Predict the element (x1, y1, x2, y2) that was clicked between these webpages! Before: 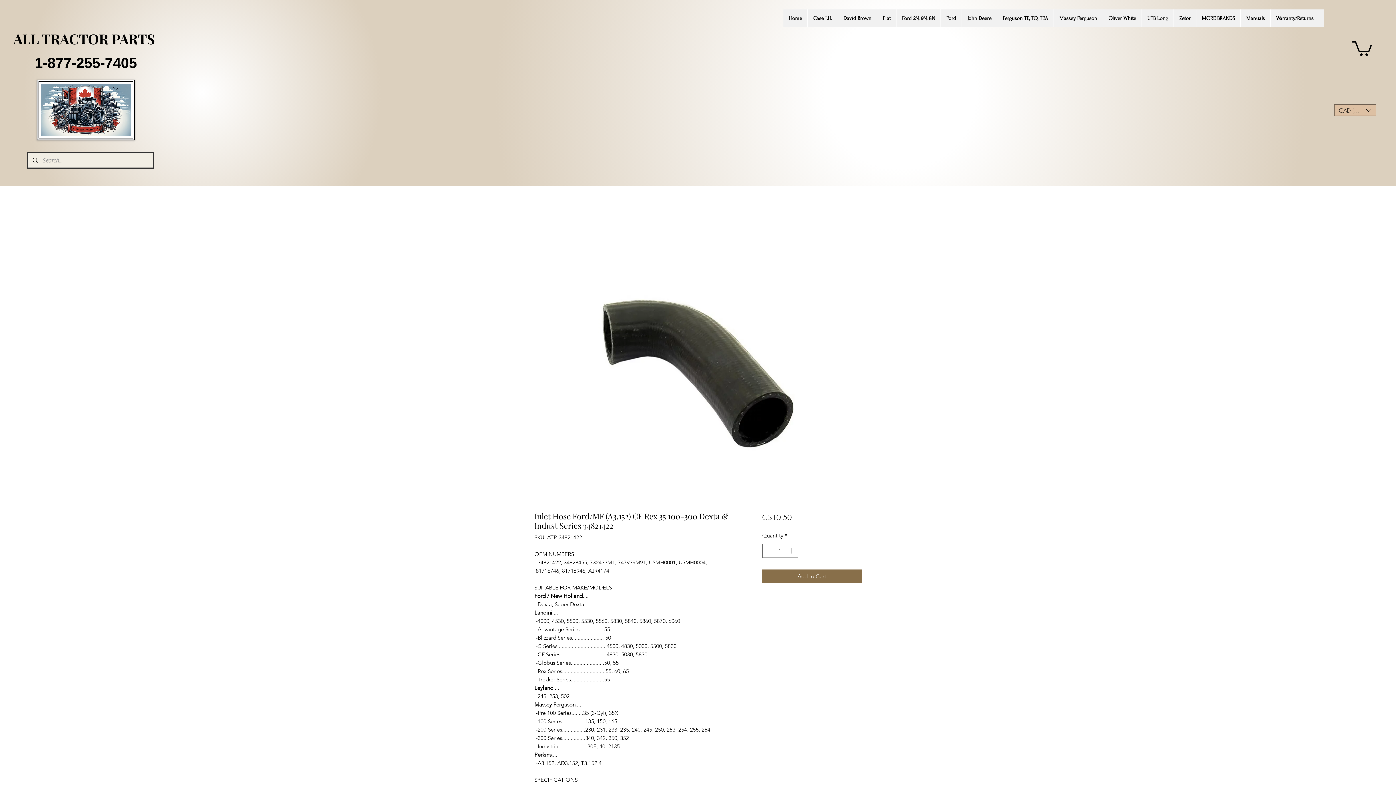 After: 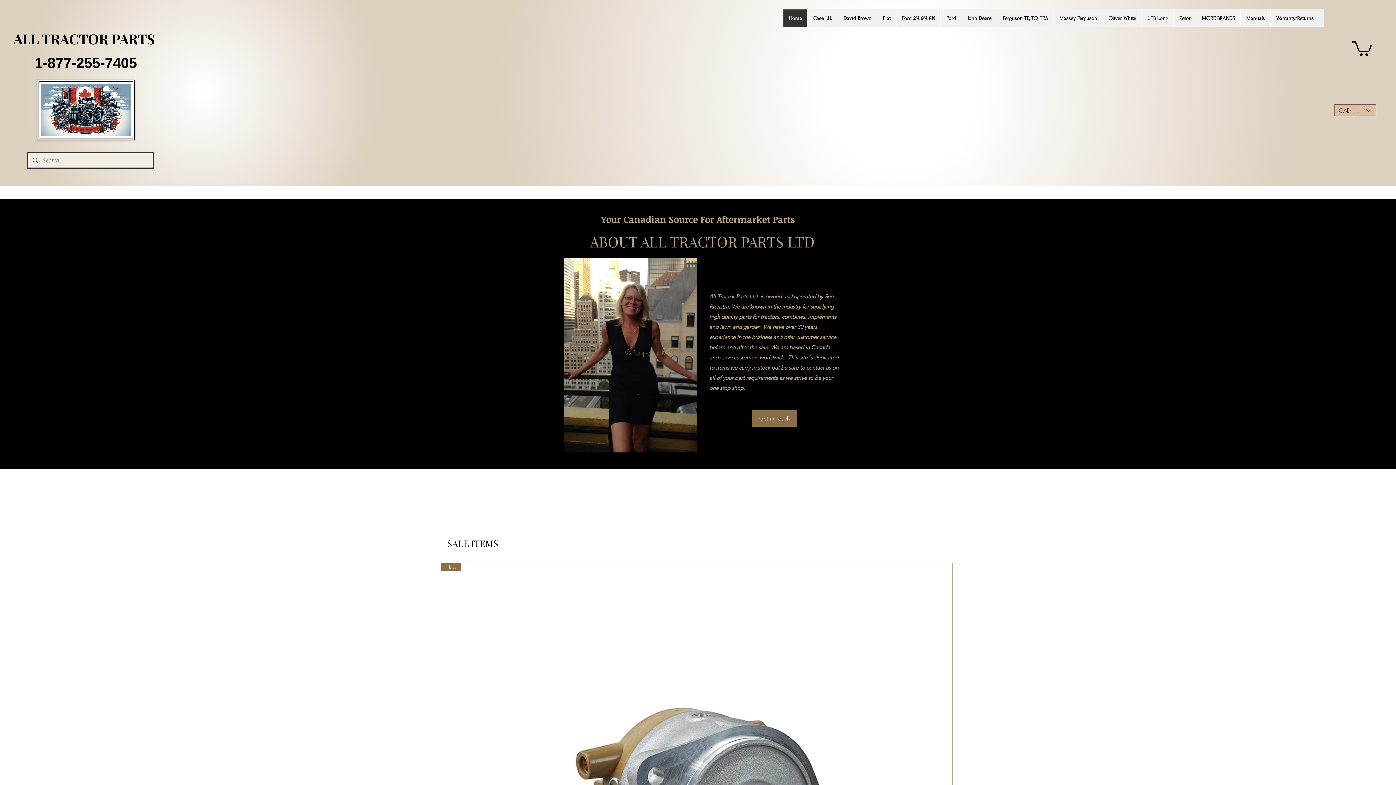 Action: label: Home bbox: (783, 9, 807, 27)